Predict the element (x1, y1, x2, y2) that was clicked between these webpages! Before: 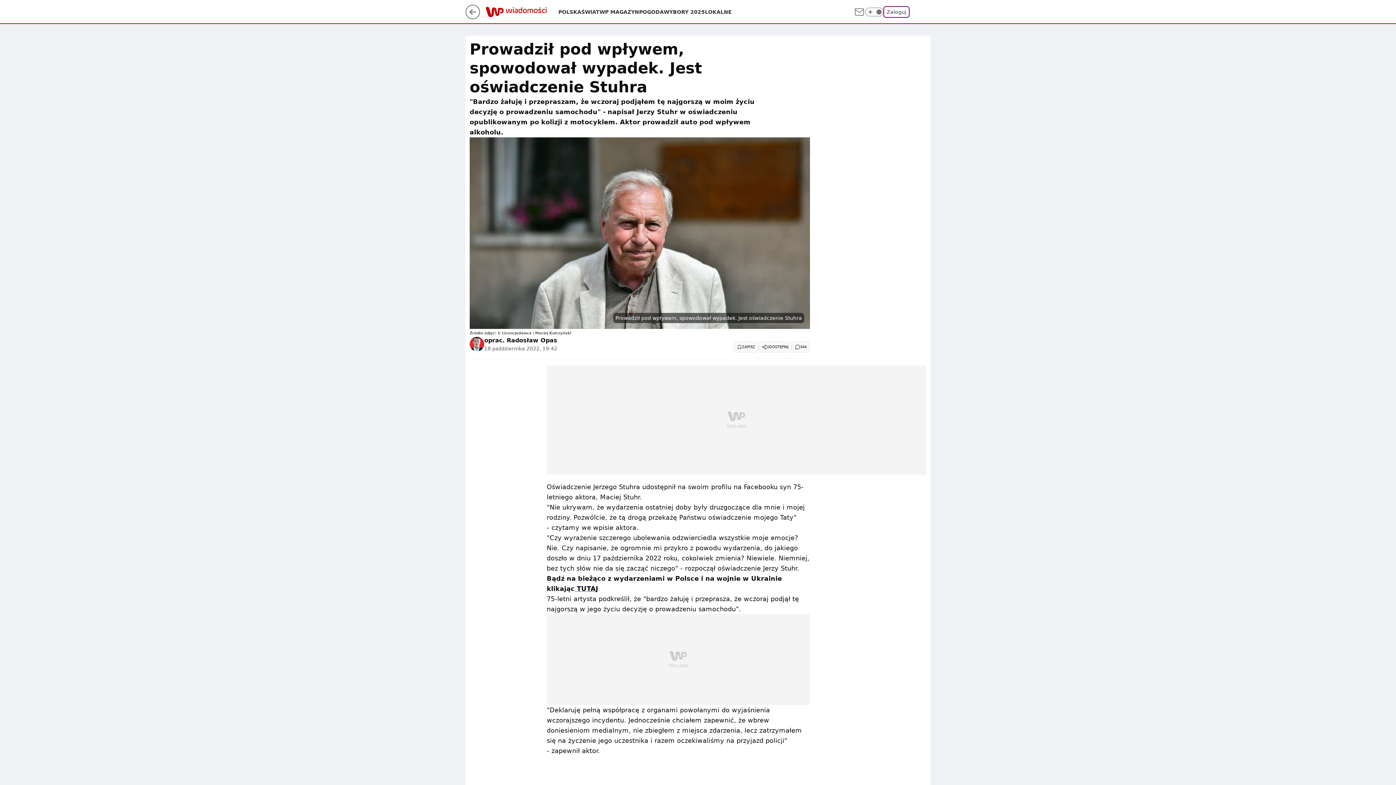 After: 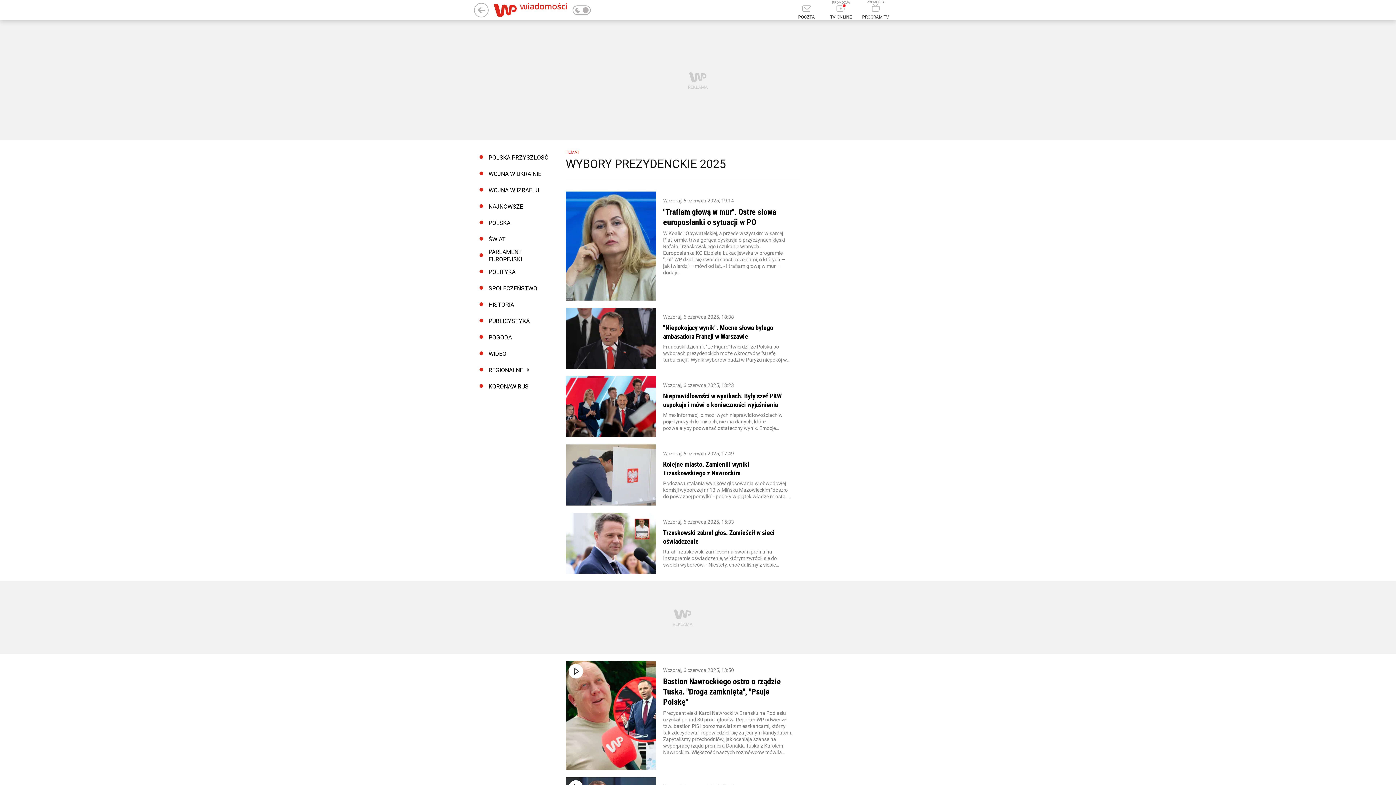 Action: label: WYBORY 2025 bbox: (664, 8, 705, 15)